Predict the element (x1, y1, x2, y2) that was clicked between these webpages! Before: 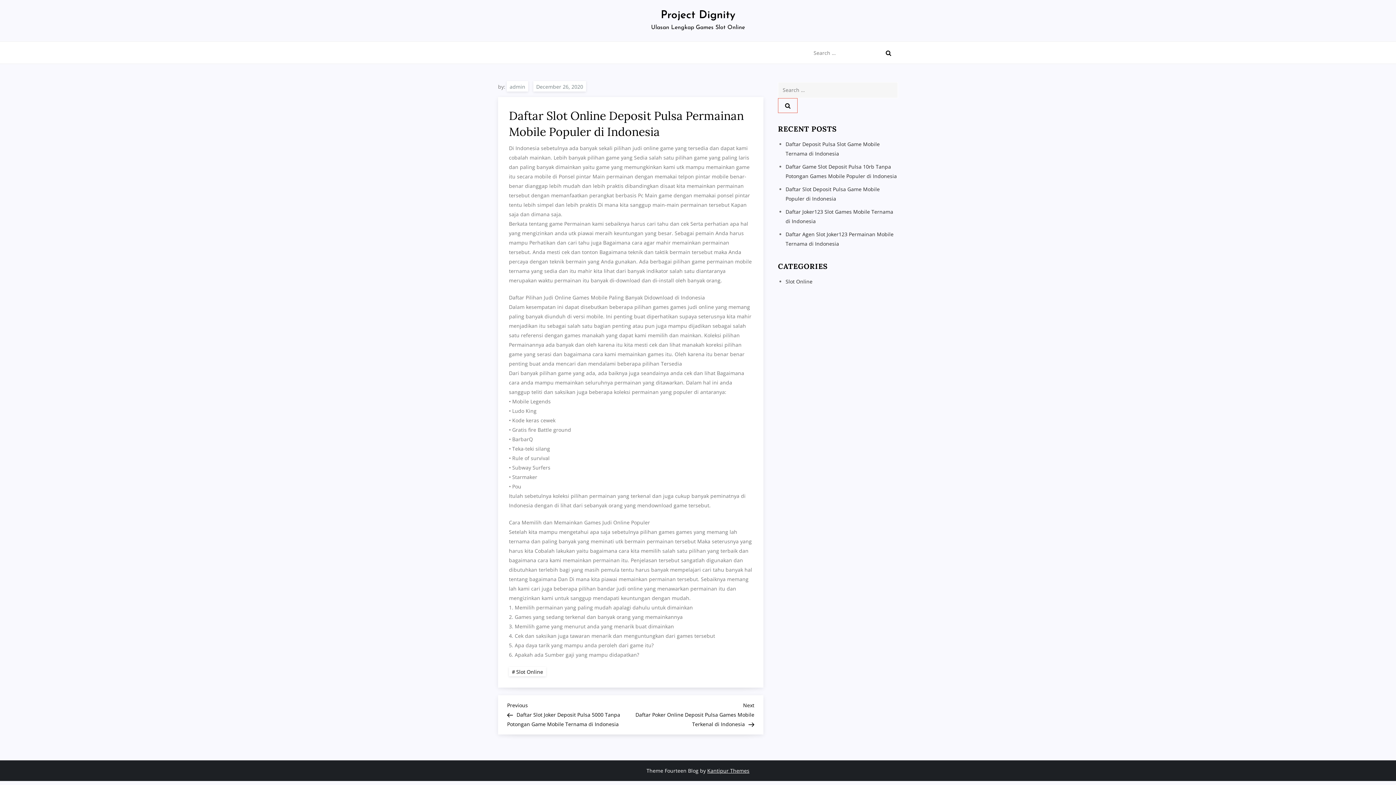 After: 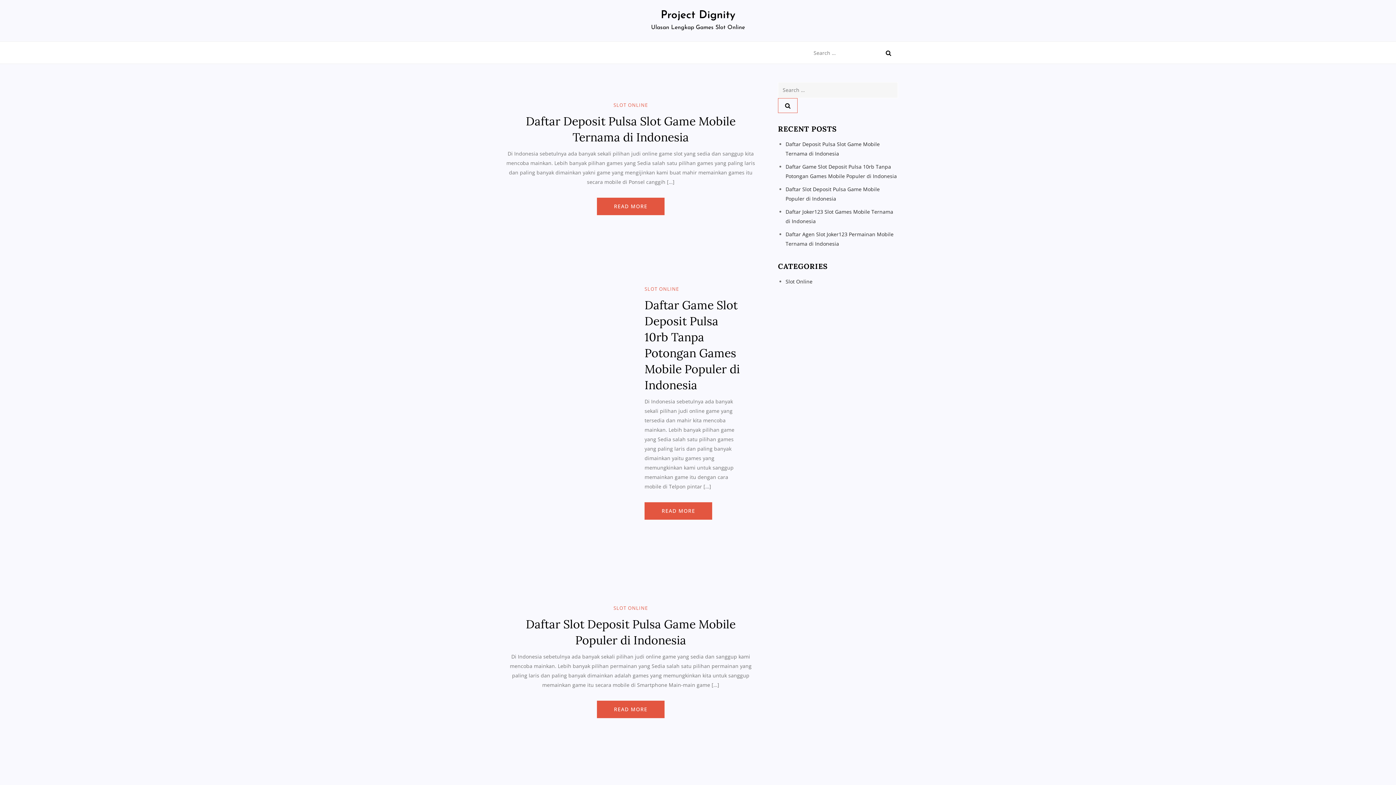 Action: label: Slot Online bbox: (785, 278, 812, 285)